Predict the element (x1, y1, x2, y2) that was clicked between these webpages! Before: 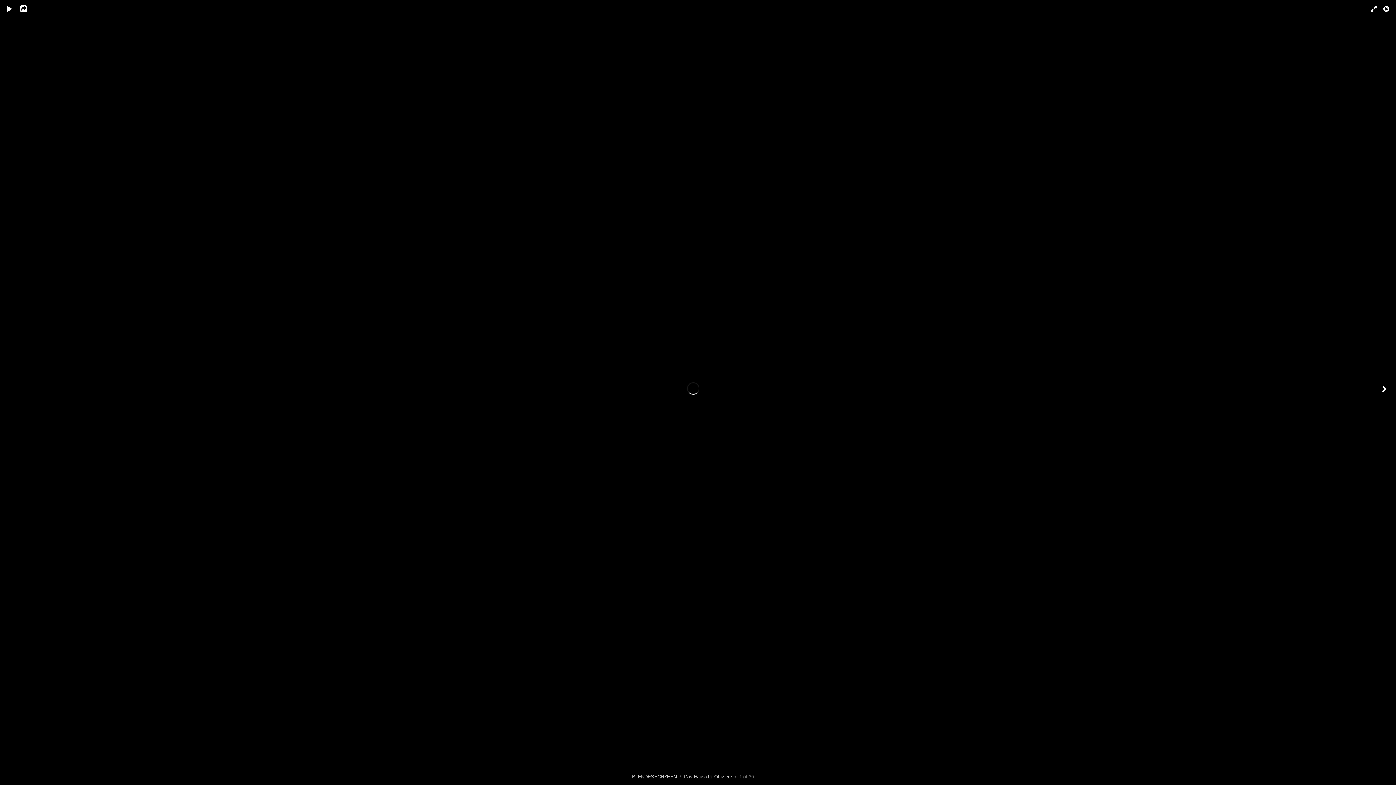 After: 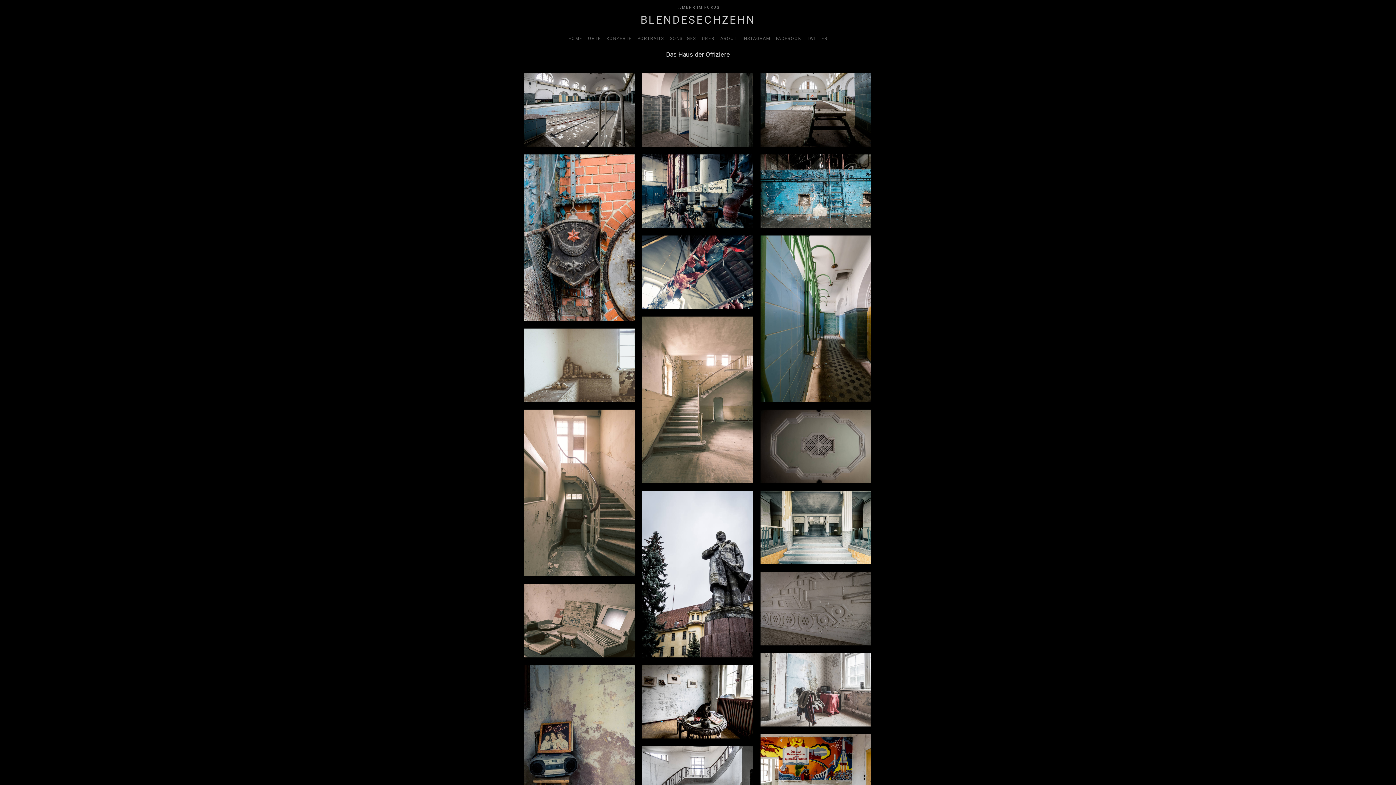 Action: bbox: (684, 774, 732, 780) label: Das Haus der Offiziere